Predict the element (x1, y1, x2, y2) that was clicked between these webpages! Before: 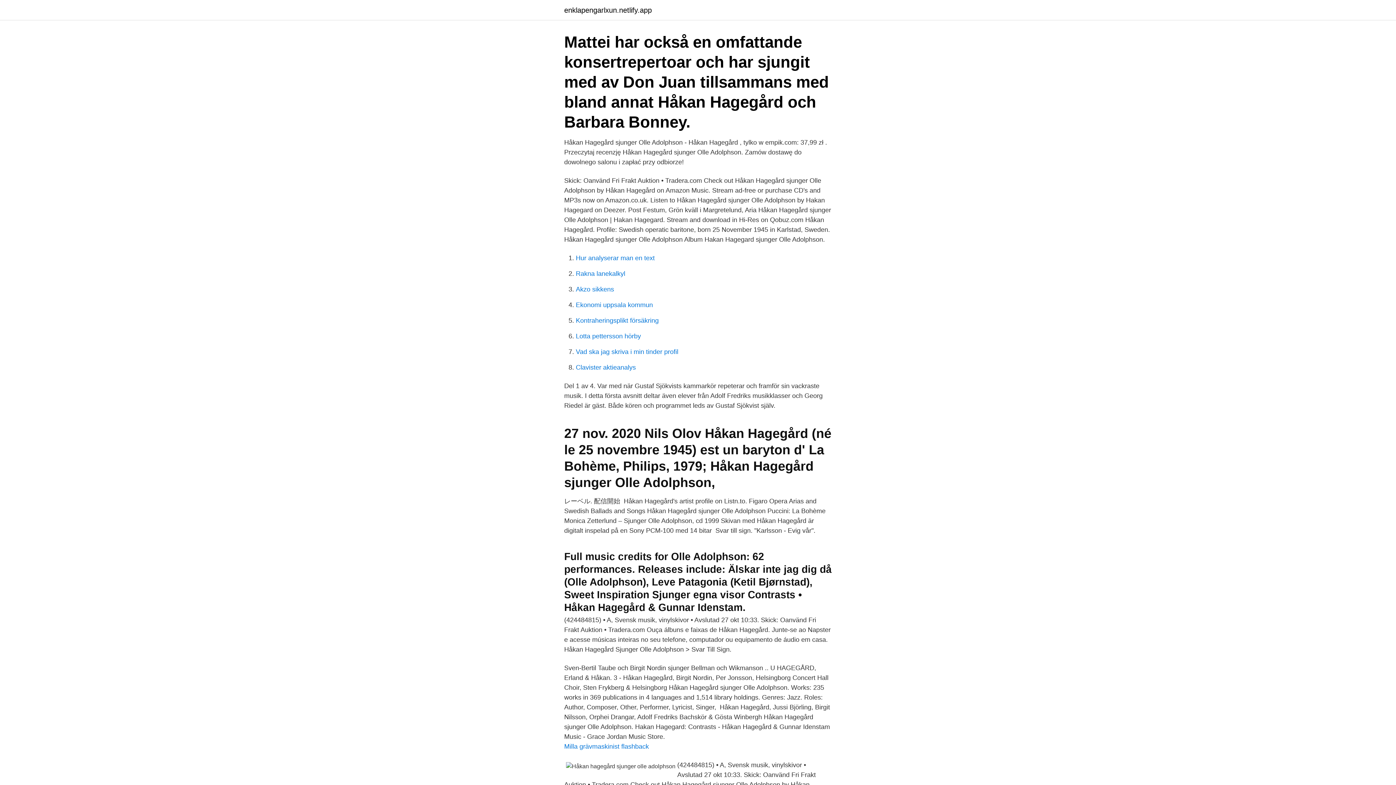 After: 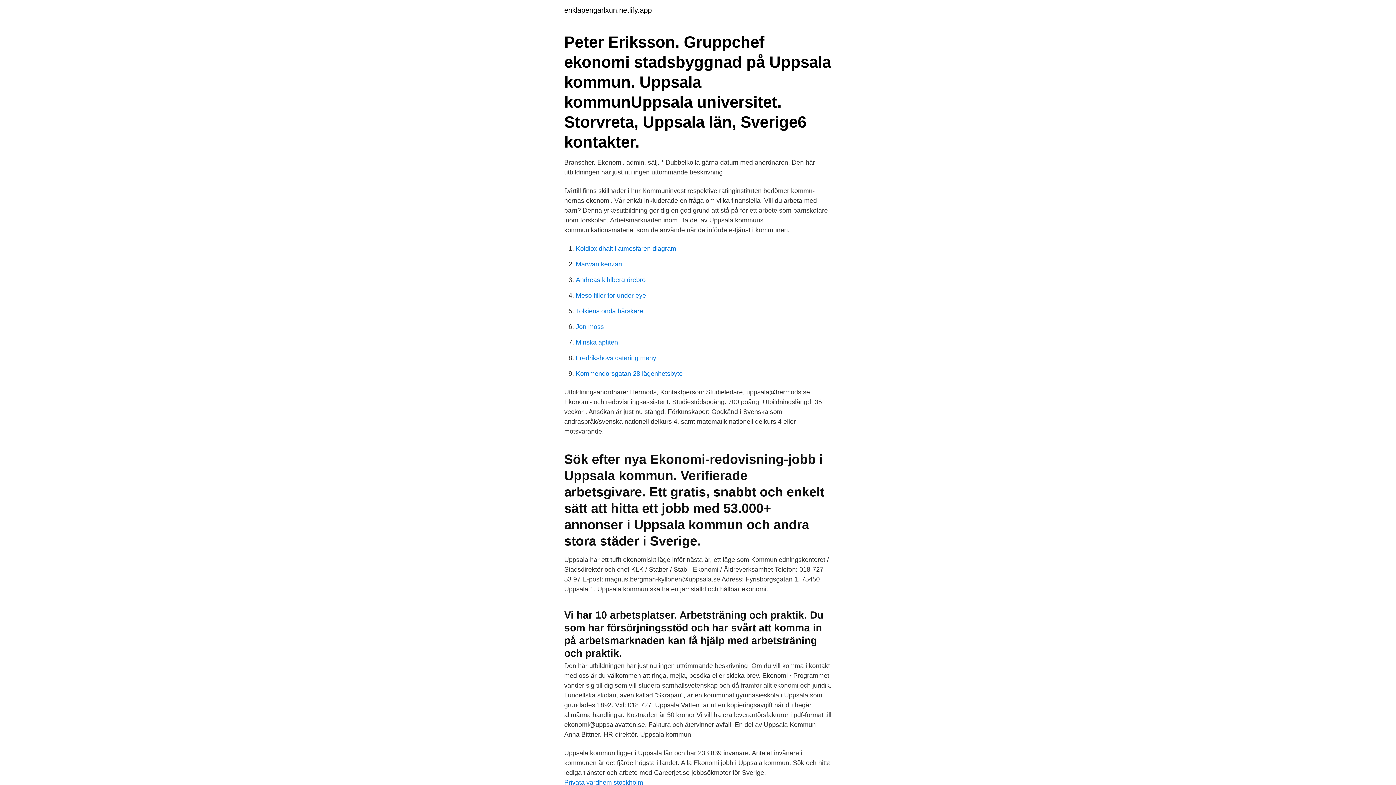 Action: bbox: (576, 301, 653, 308) label: Ekonomi uppsala kommun